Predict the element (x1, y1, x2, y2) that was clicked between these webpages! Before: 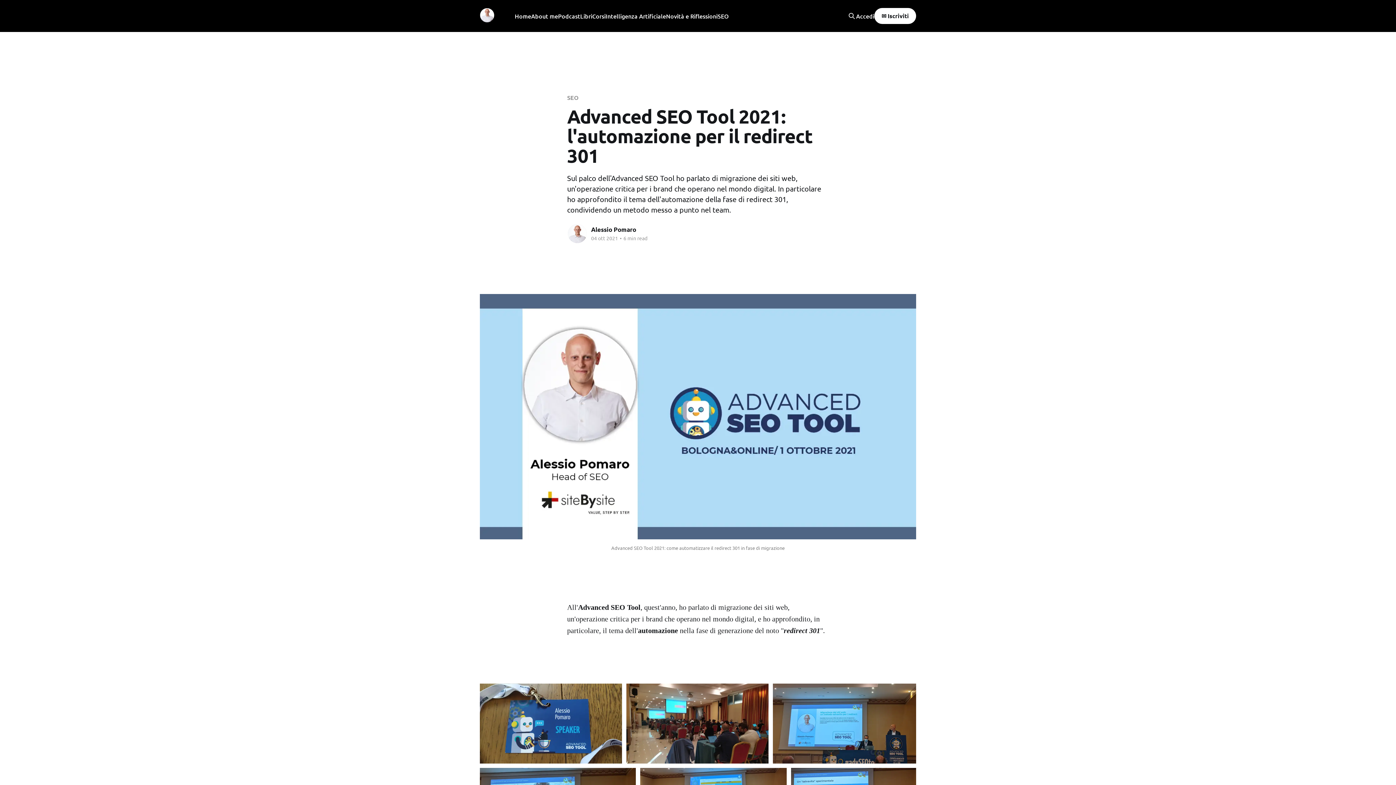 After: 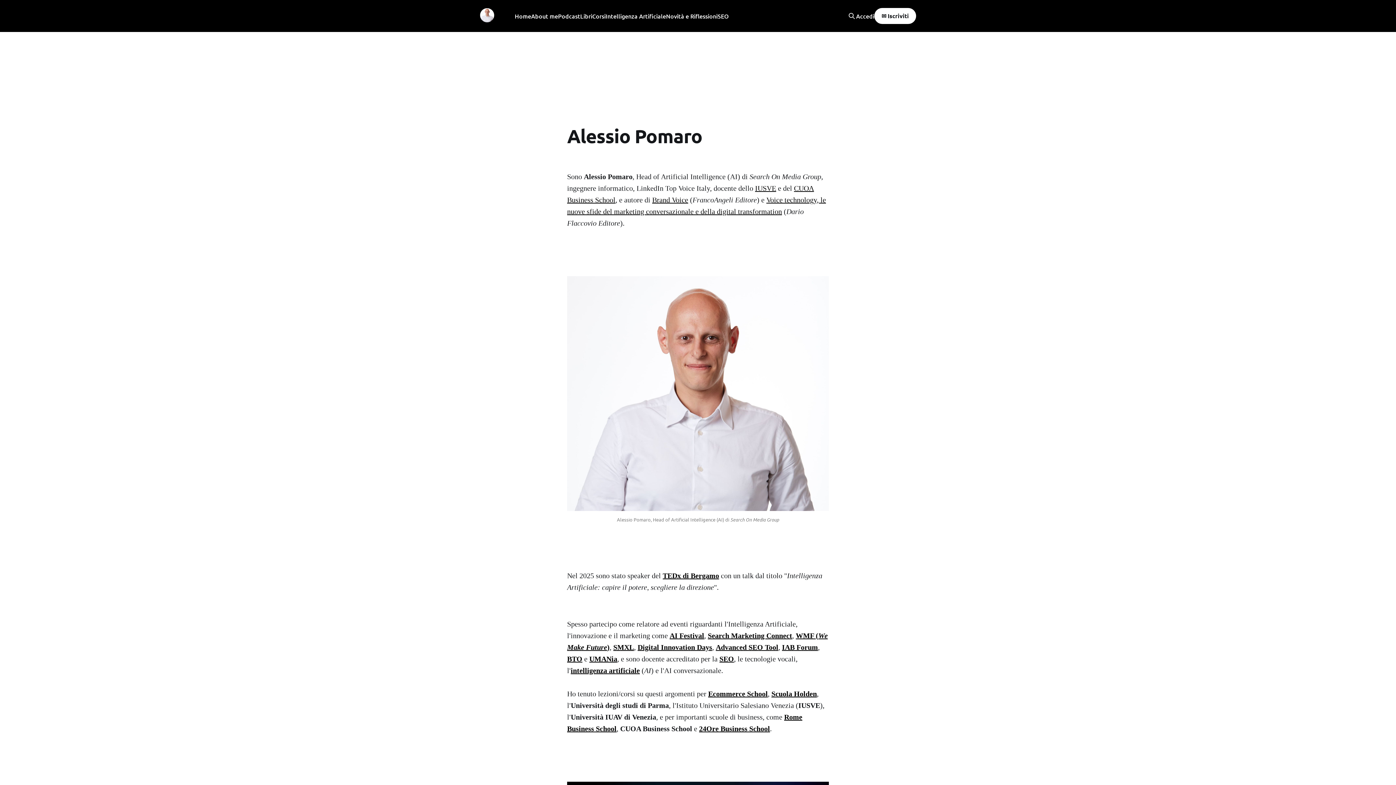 Action: label: Read more of Alessio Pomaro bbox: (567, 223, 587, 243)